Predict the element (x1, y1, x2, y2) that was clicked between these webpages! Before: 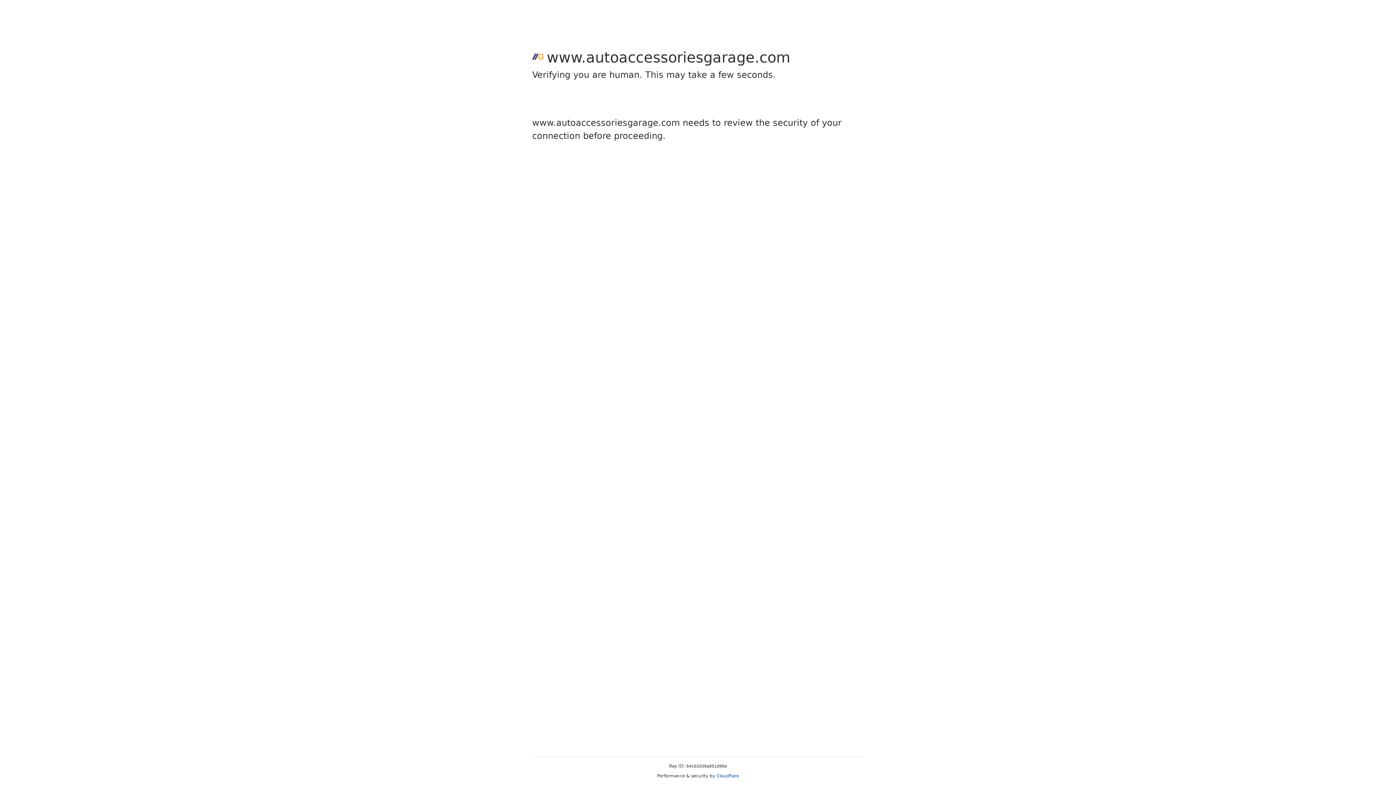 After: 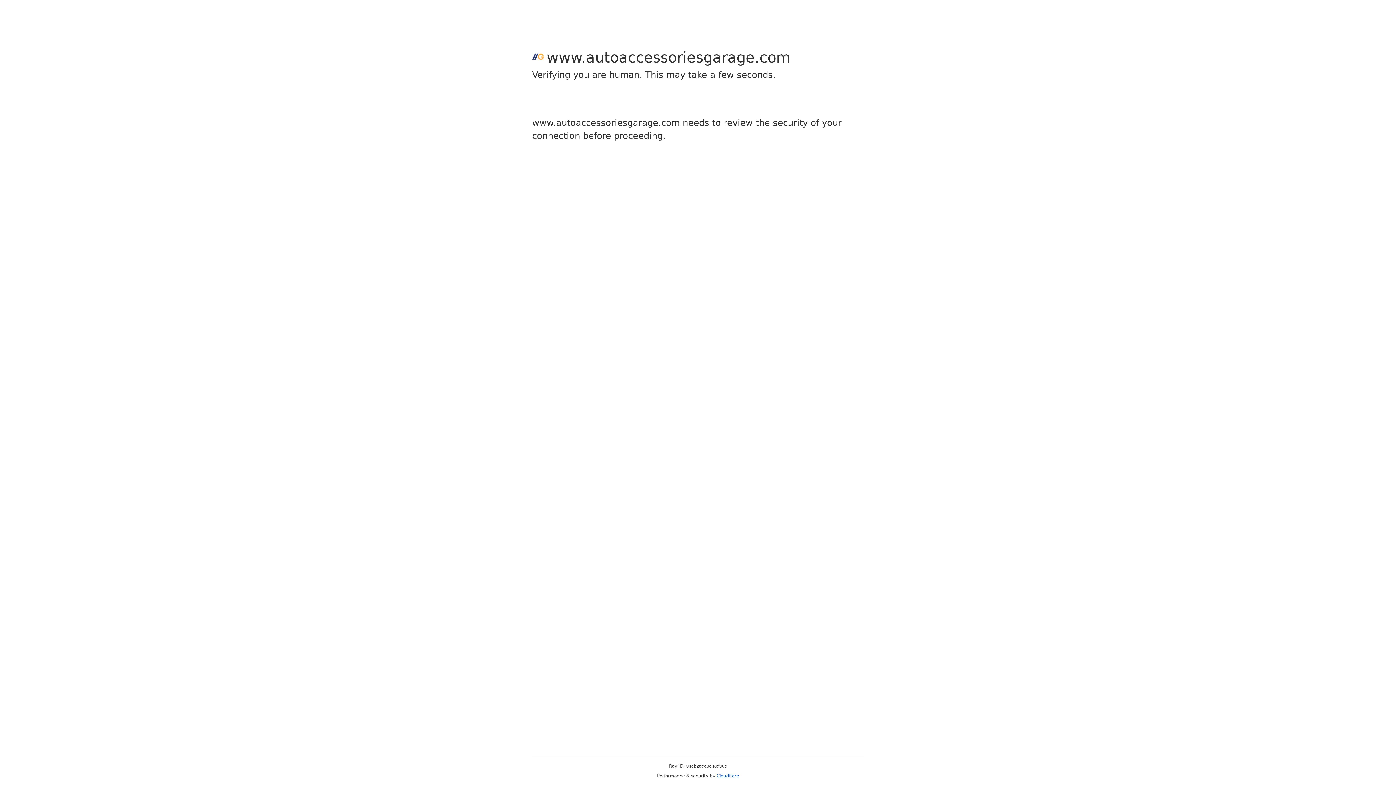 Action: label: Cloudflare bbox: (716, 773, 739, 778)